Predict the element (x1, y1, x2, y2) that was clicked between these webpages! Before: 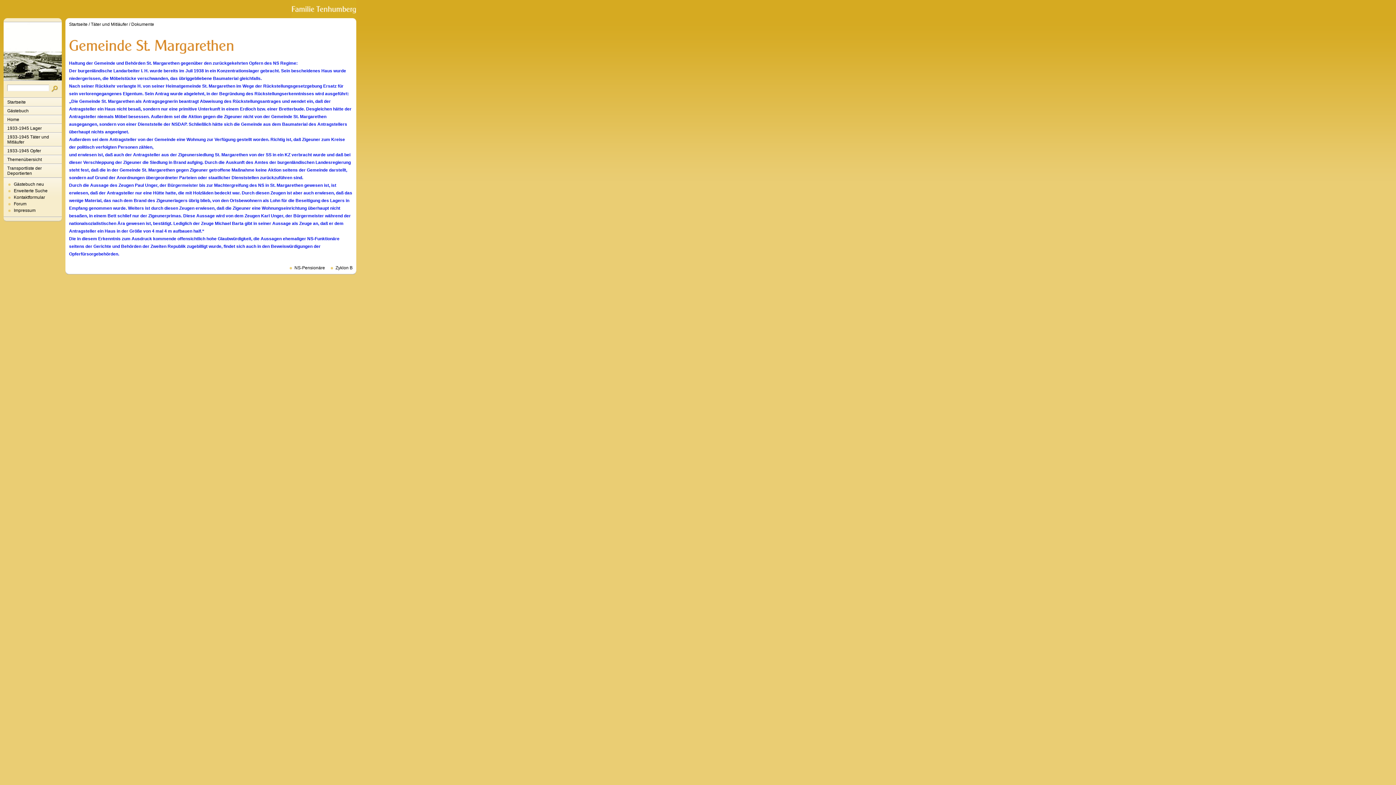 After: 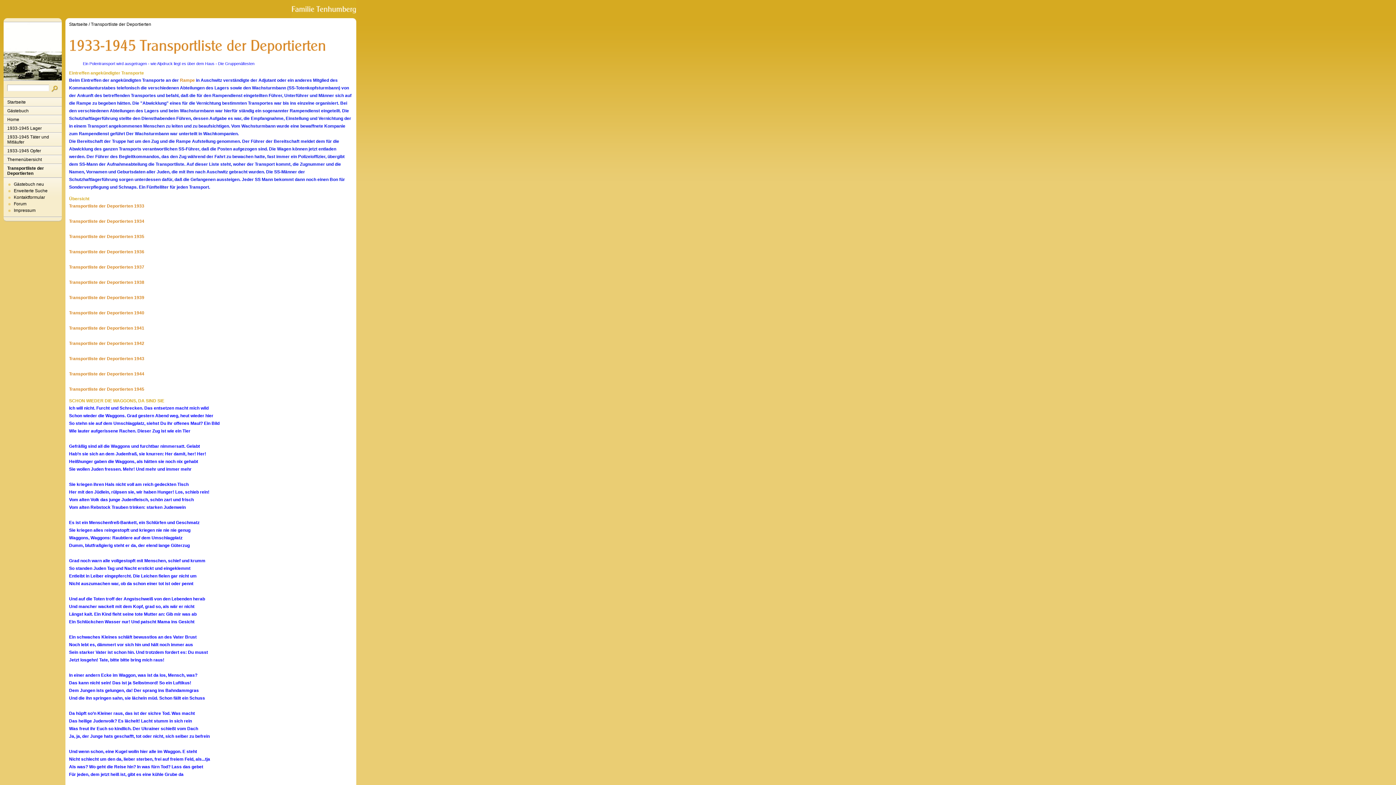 Action: bbox: (3, 164, 61, 177) label: Transportliste der Deportierten